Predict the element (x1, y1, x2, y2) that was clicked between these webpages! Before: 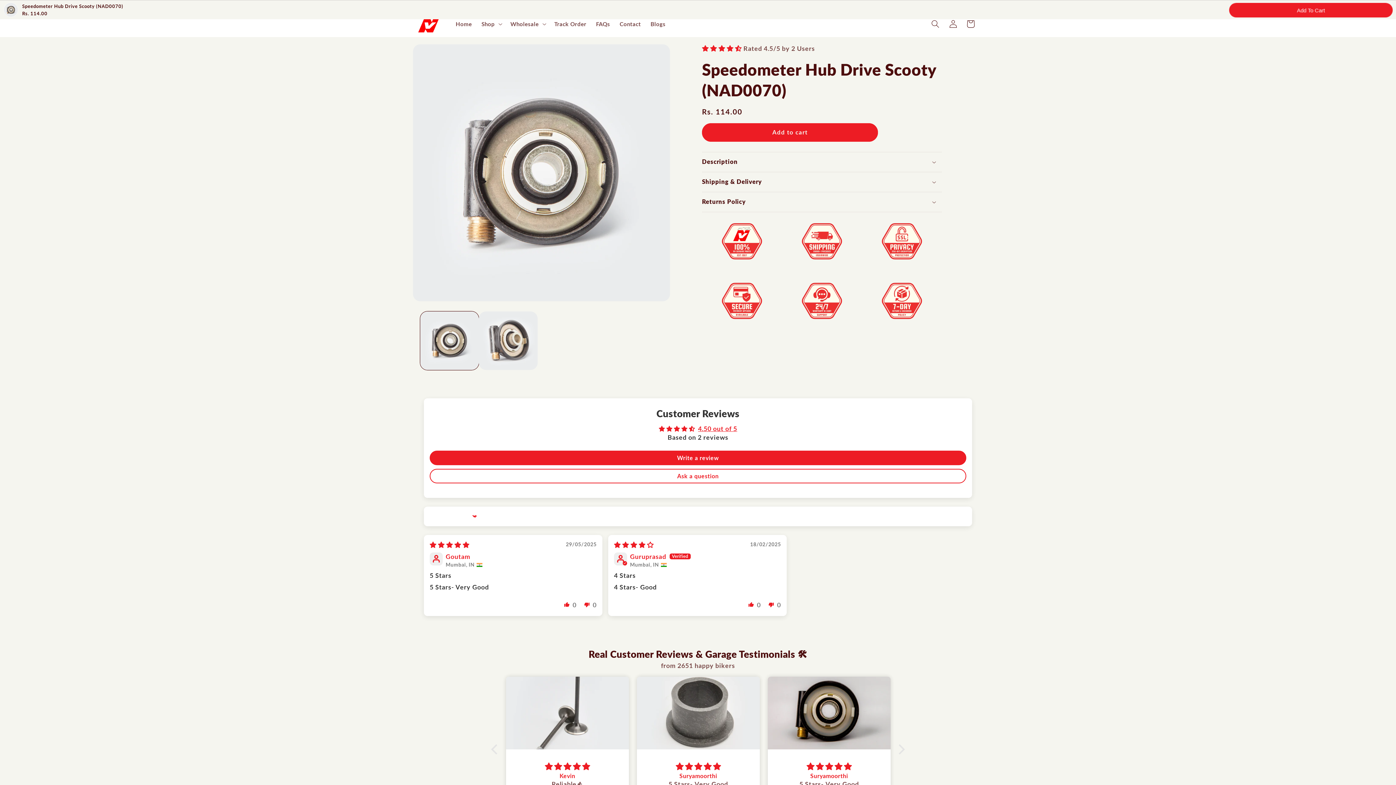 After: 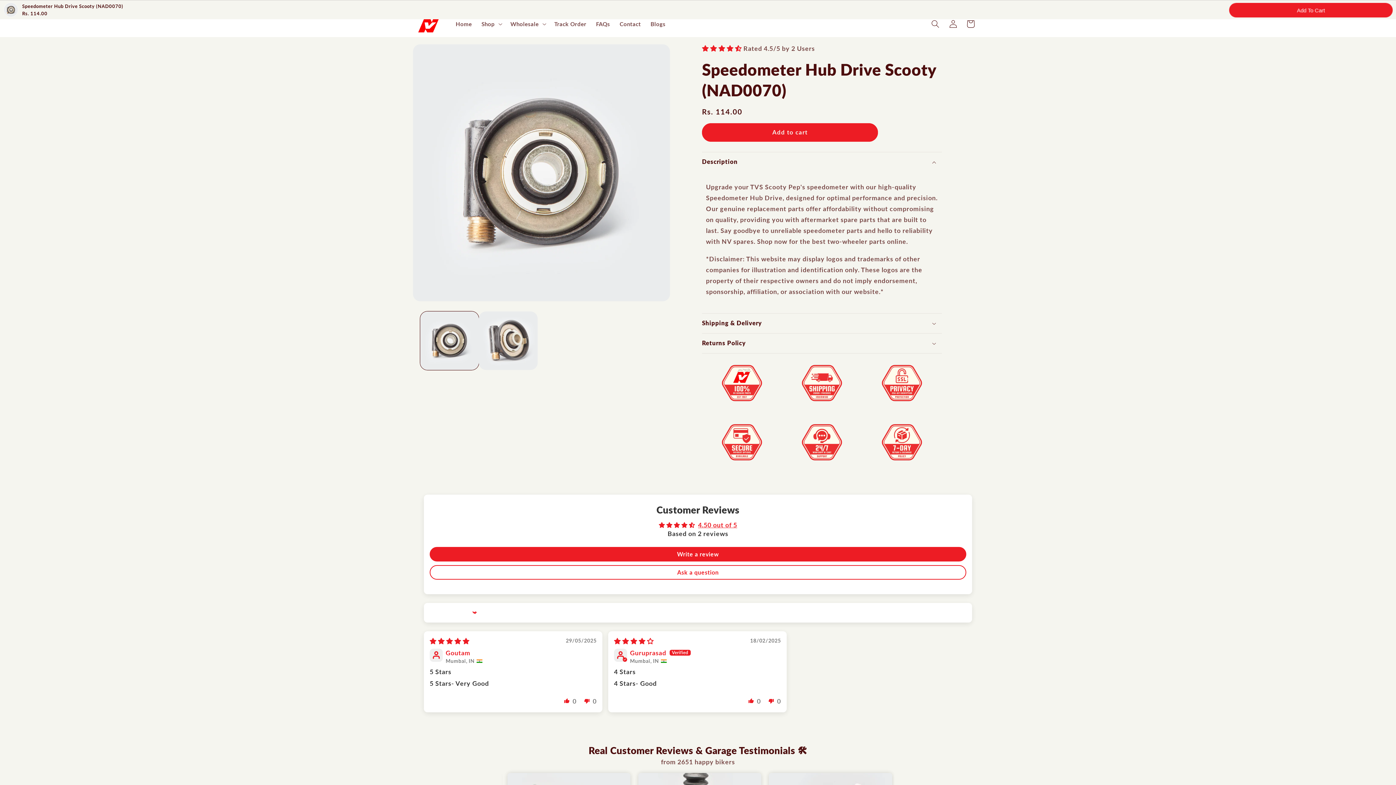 Action: bbox: (702, 152, 942, 171) label: Description